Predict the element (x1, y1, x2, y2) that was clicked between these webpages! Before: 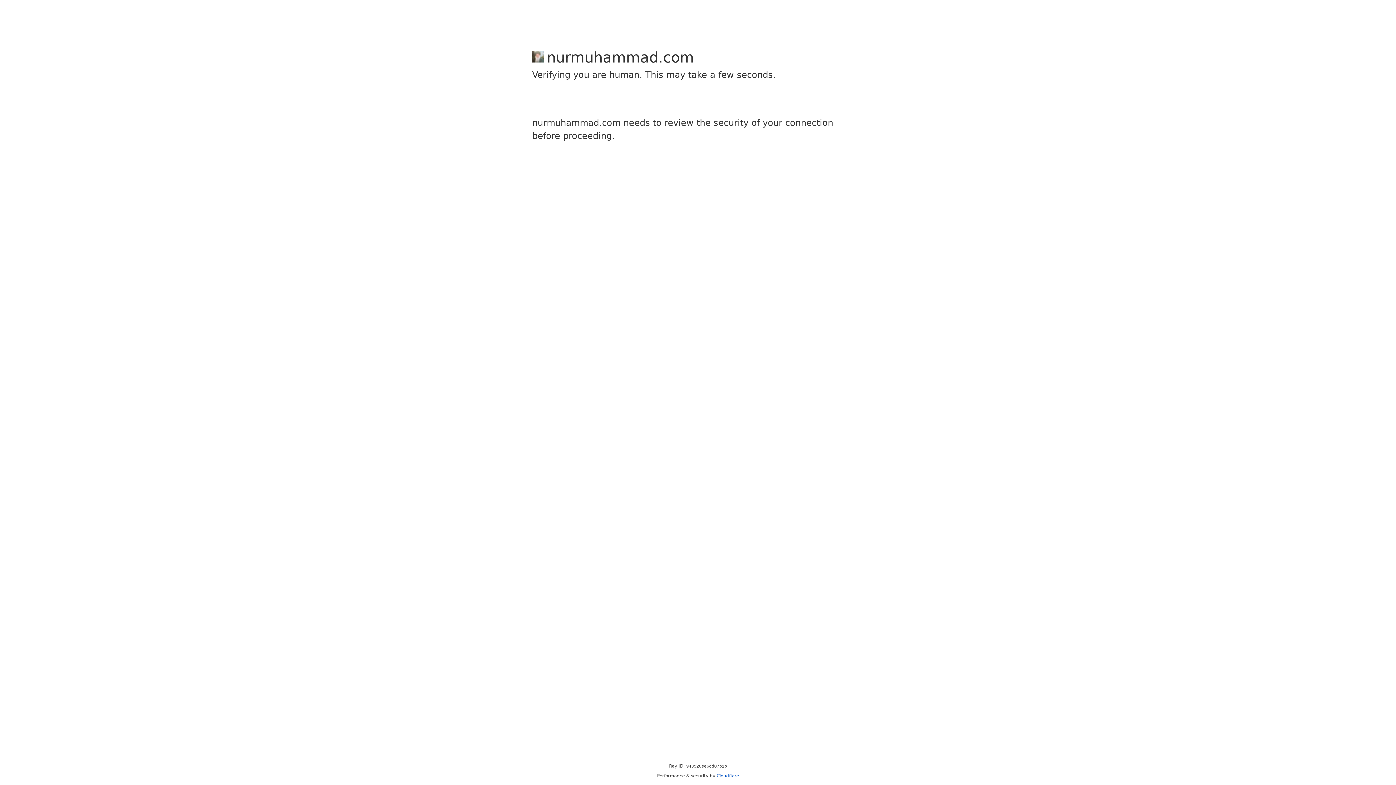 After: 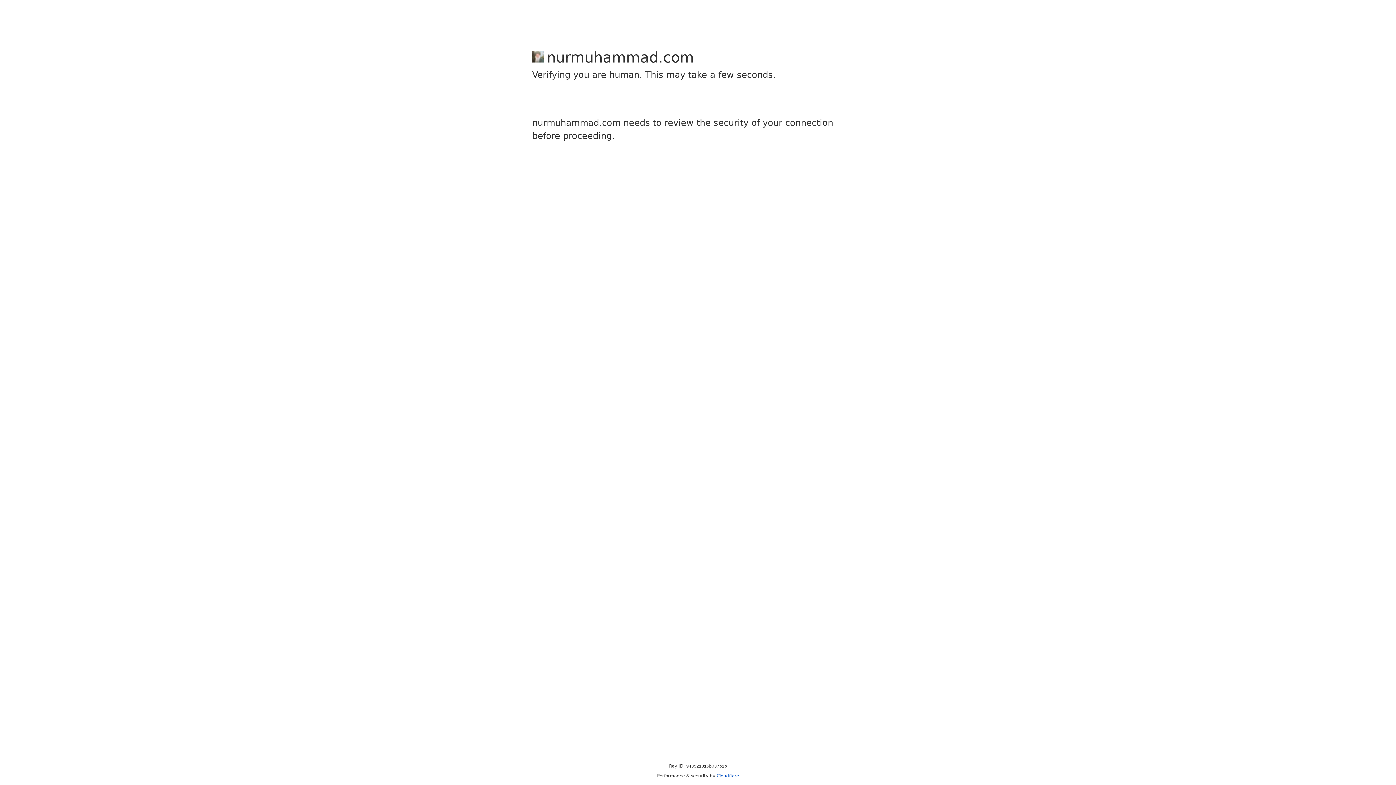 Action: bbox: (716, 773, 739, 778) label: Cloudflare